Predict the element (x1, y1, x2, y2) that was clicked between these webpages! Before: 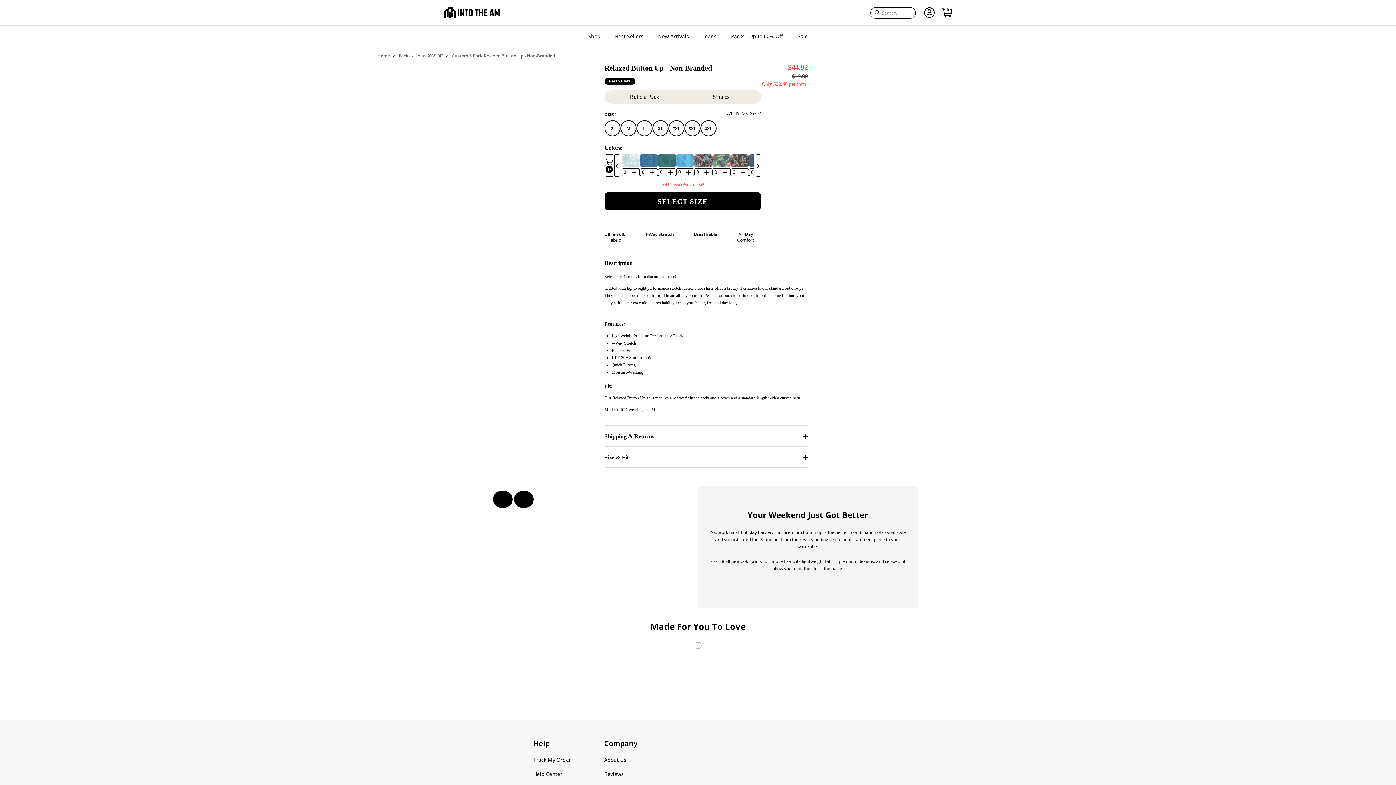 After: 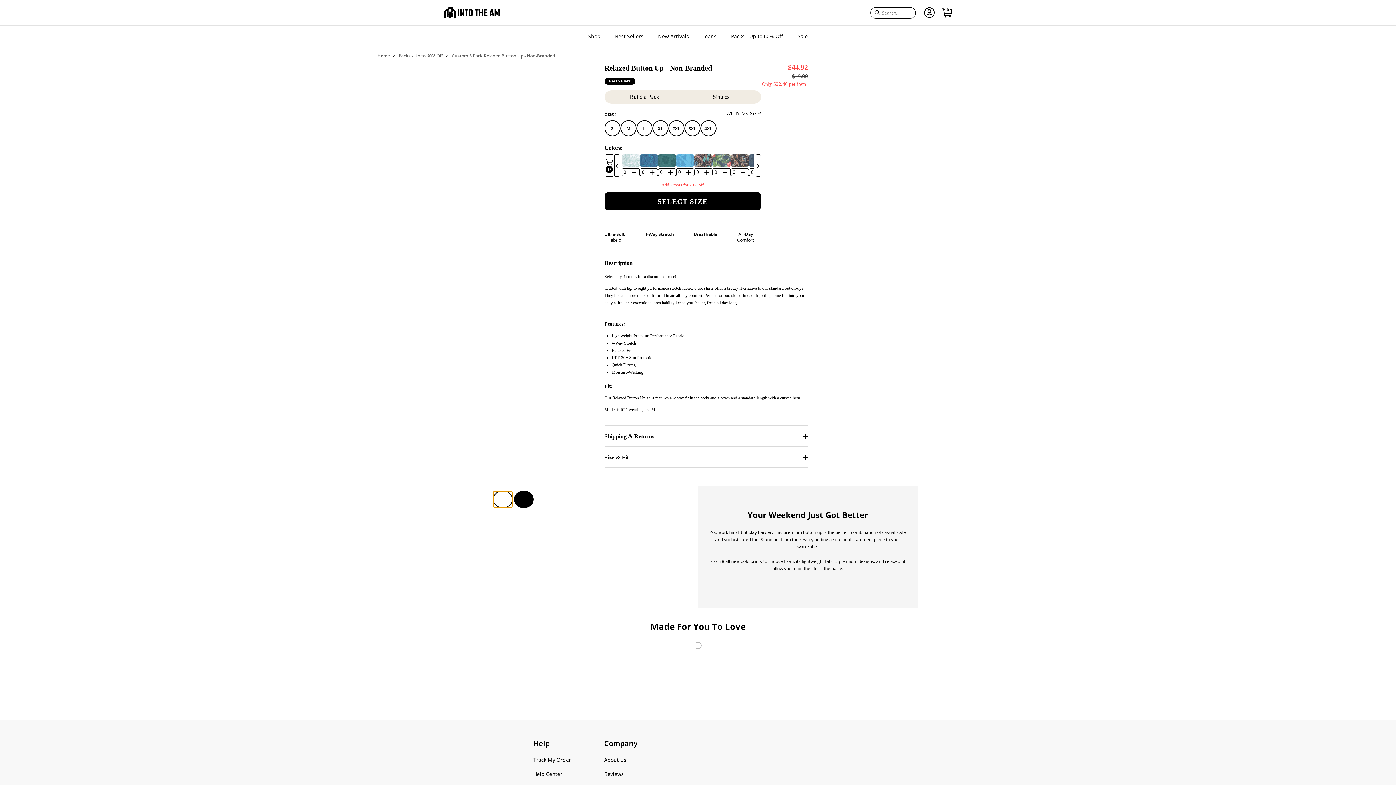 Action: bbox: (493, 491, 512, 507)